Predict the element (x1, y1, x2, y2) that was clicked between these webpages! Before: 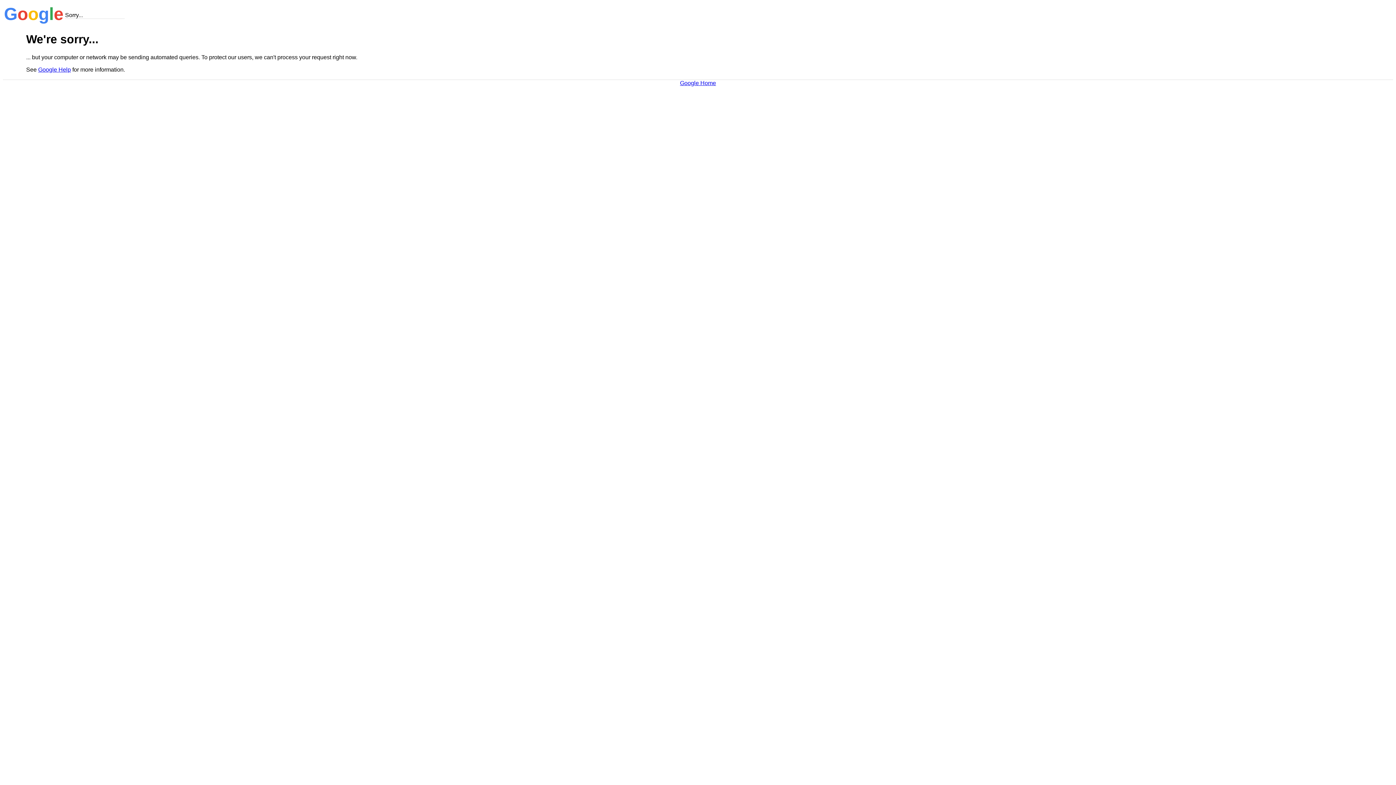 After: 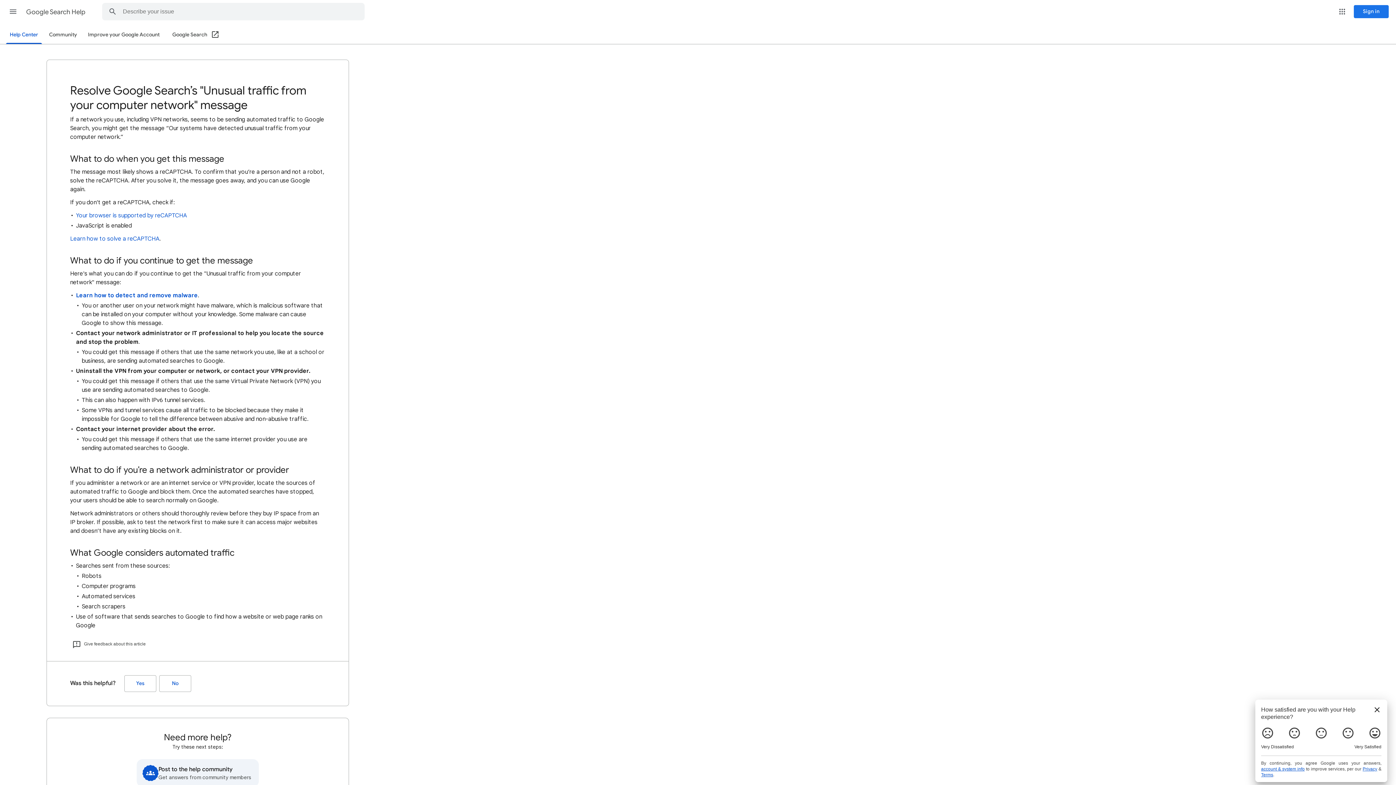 Action: bbox: (38, 66, 70, 72) label: Google Help